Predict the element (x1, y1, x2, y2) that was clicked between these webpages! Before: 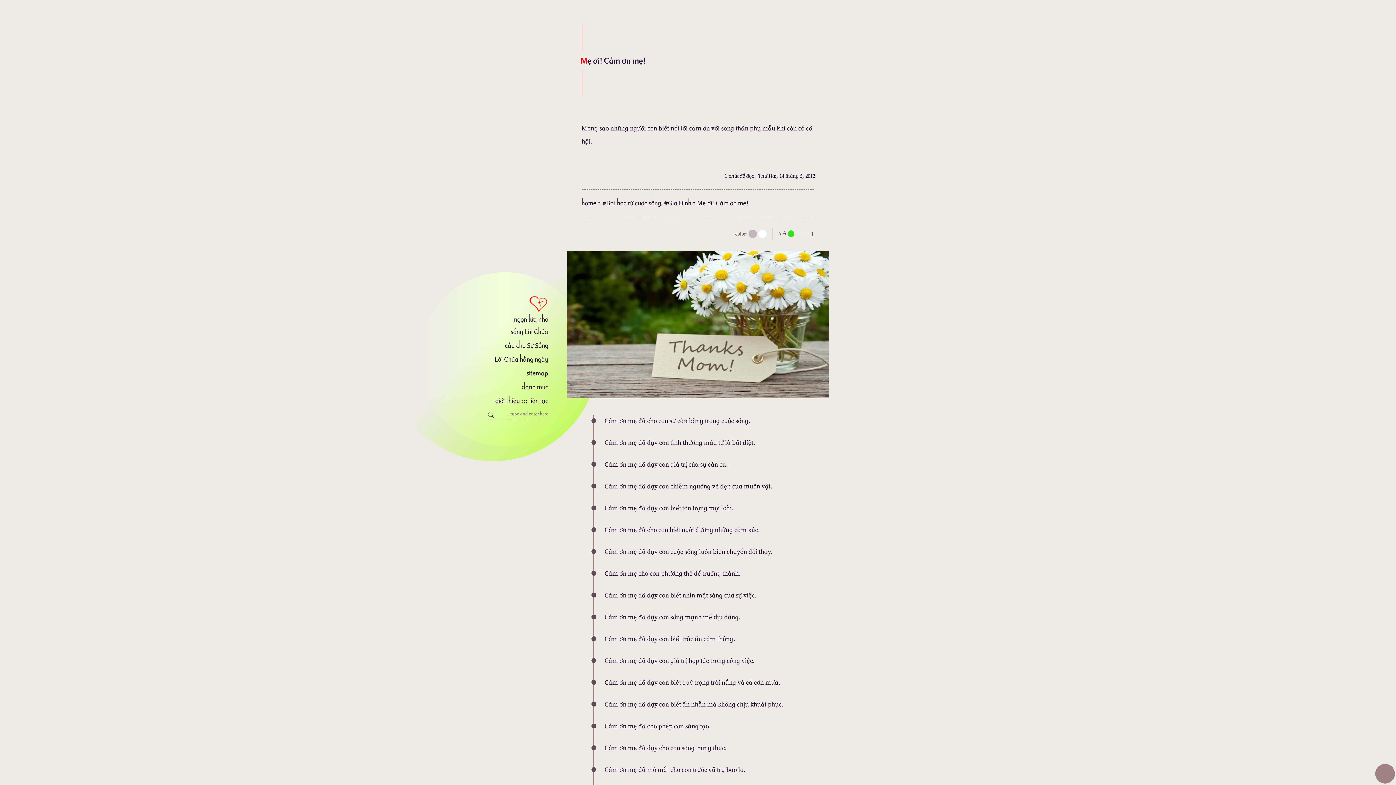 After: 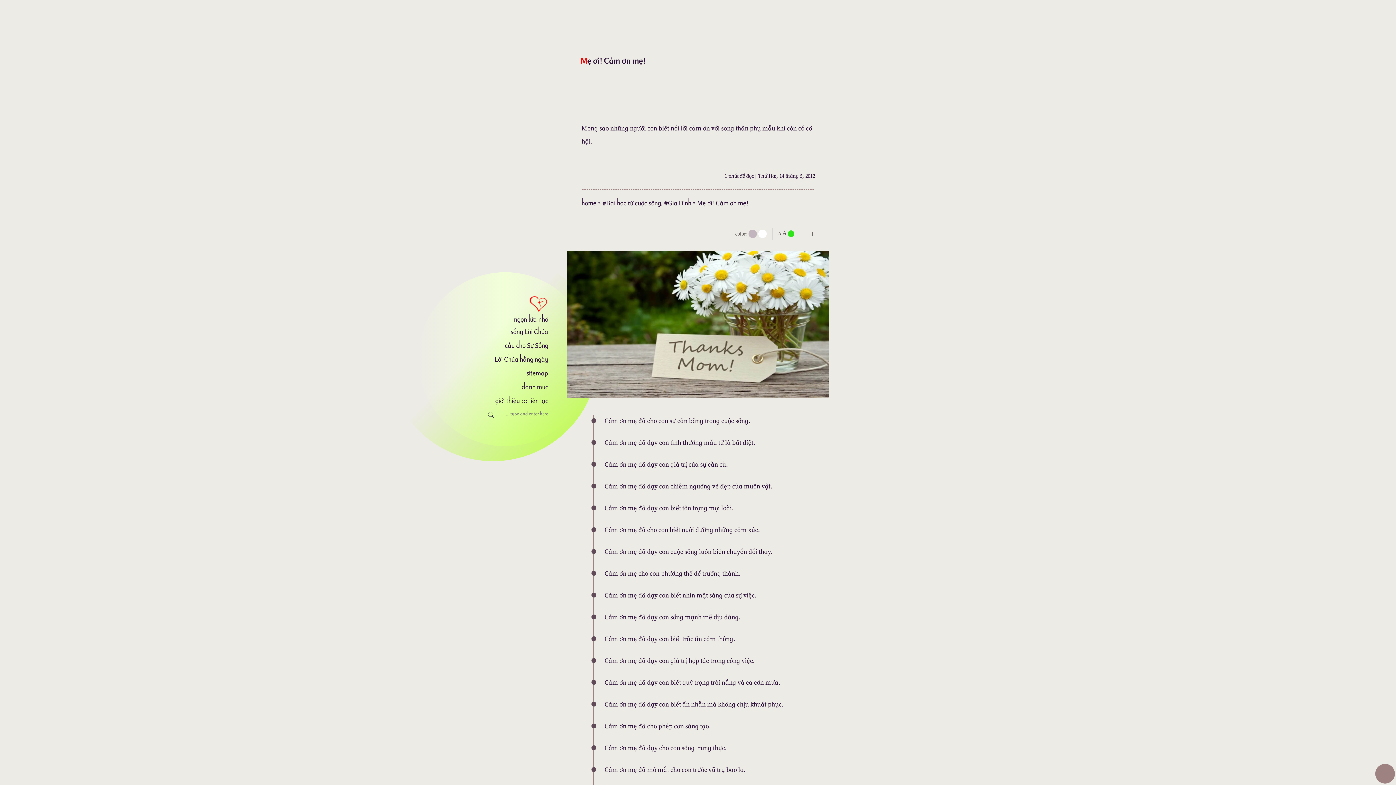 Action: label: togglecolore bbox: (758, 229, 767, 238)